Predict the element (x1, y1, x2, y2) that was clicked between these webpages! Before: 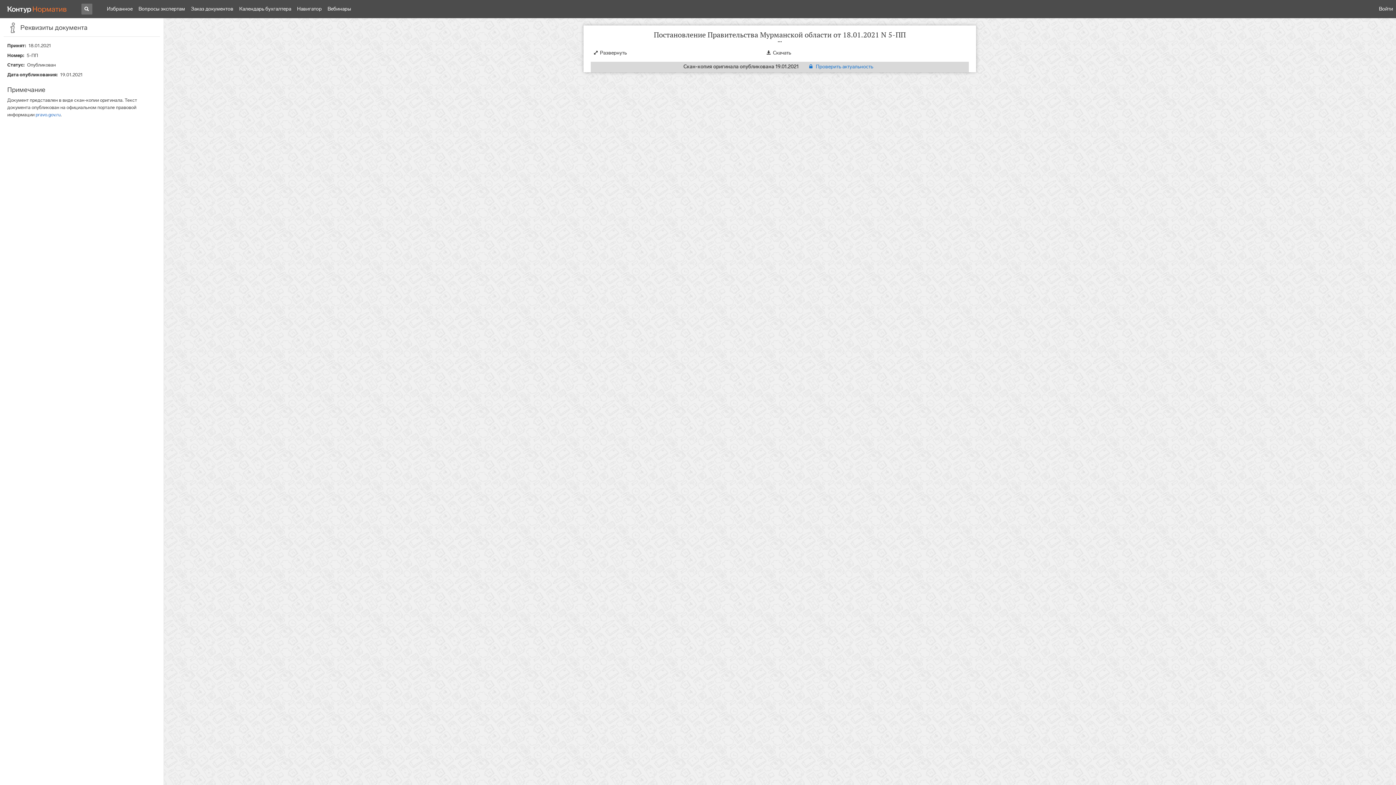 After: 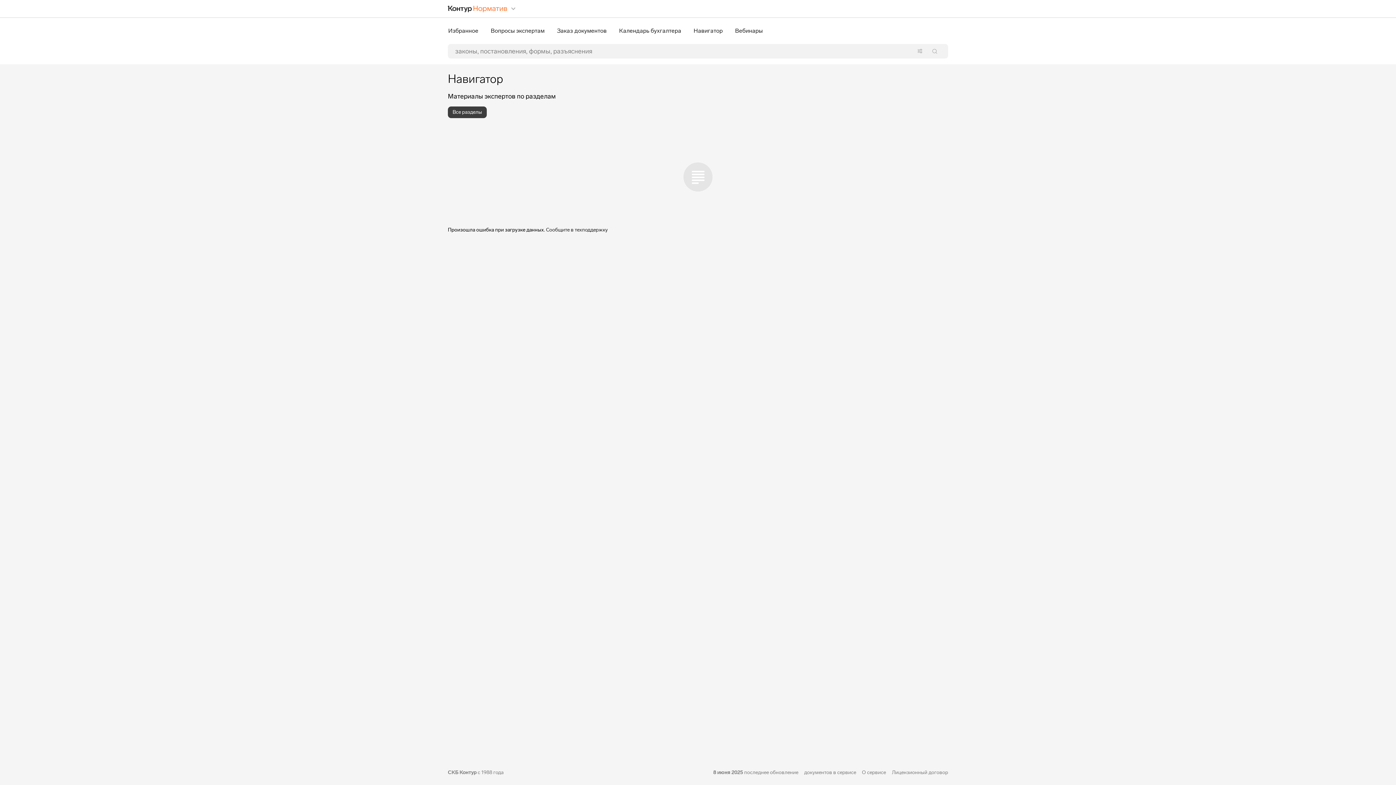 Action: label: Навигатор bbox: (294, 0, 324, 18)